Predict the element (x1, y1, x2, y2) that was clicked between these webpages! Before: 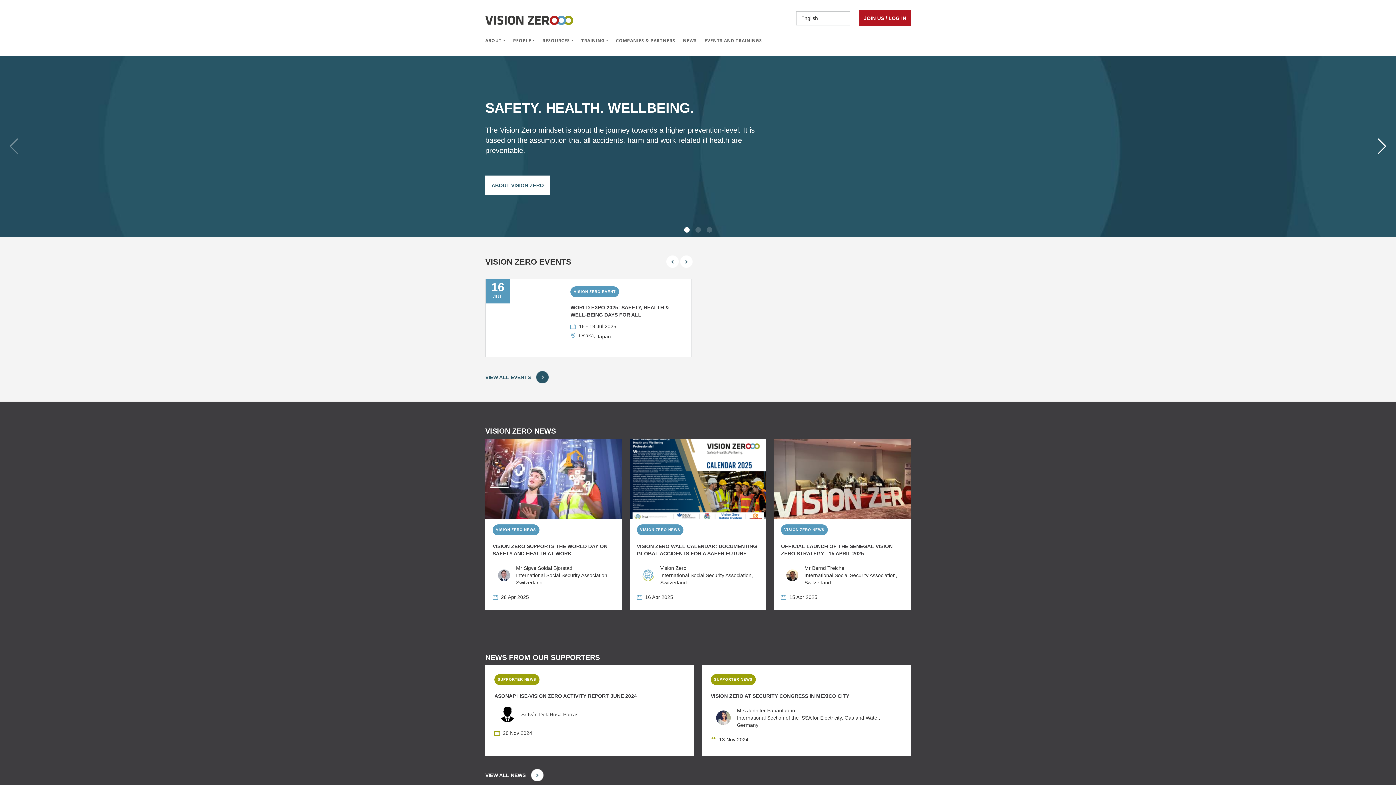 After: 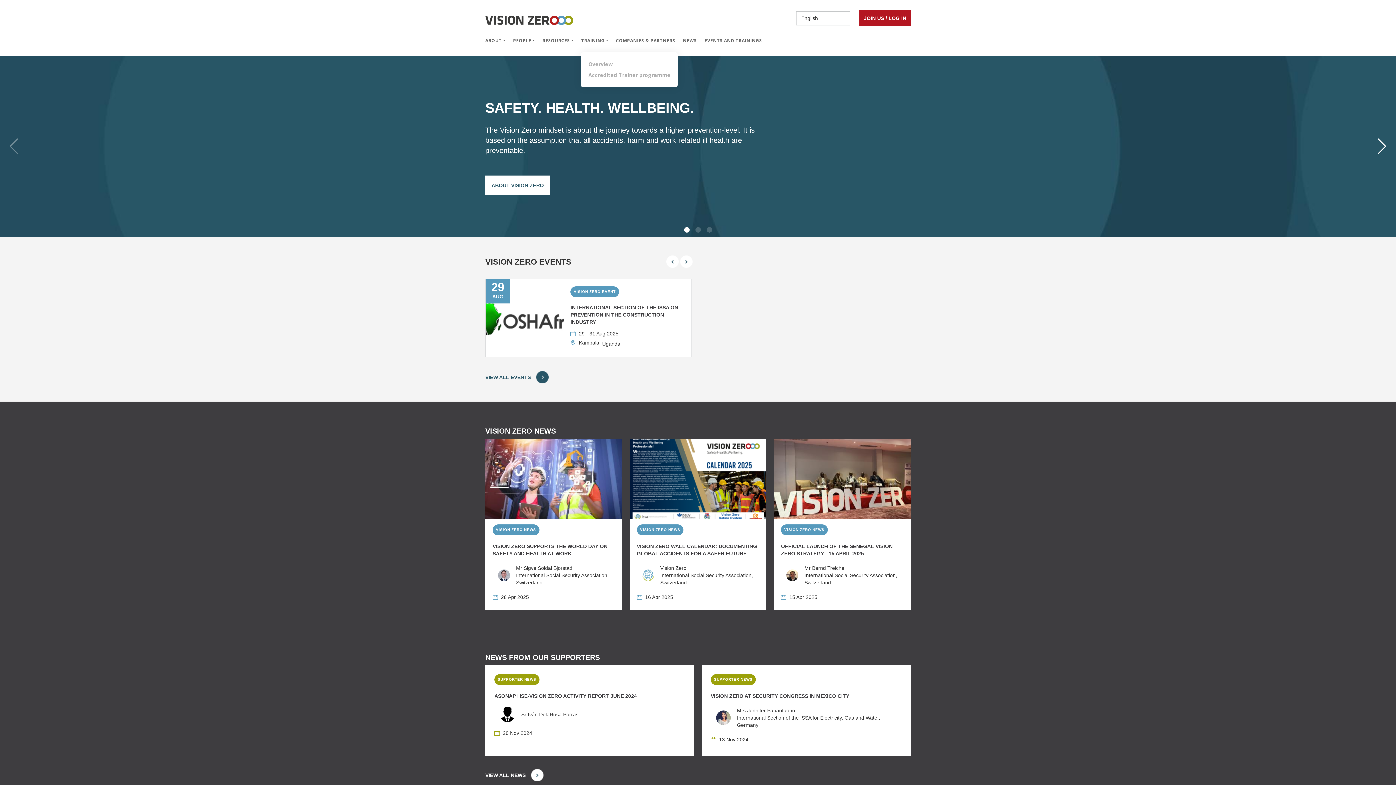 Action: label: TRAINING bbox: (581, 37, 608, 43)